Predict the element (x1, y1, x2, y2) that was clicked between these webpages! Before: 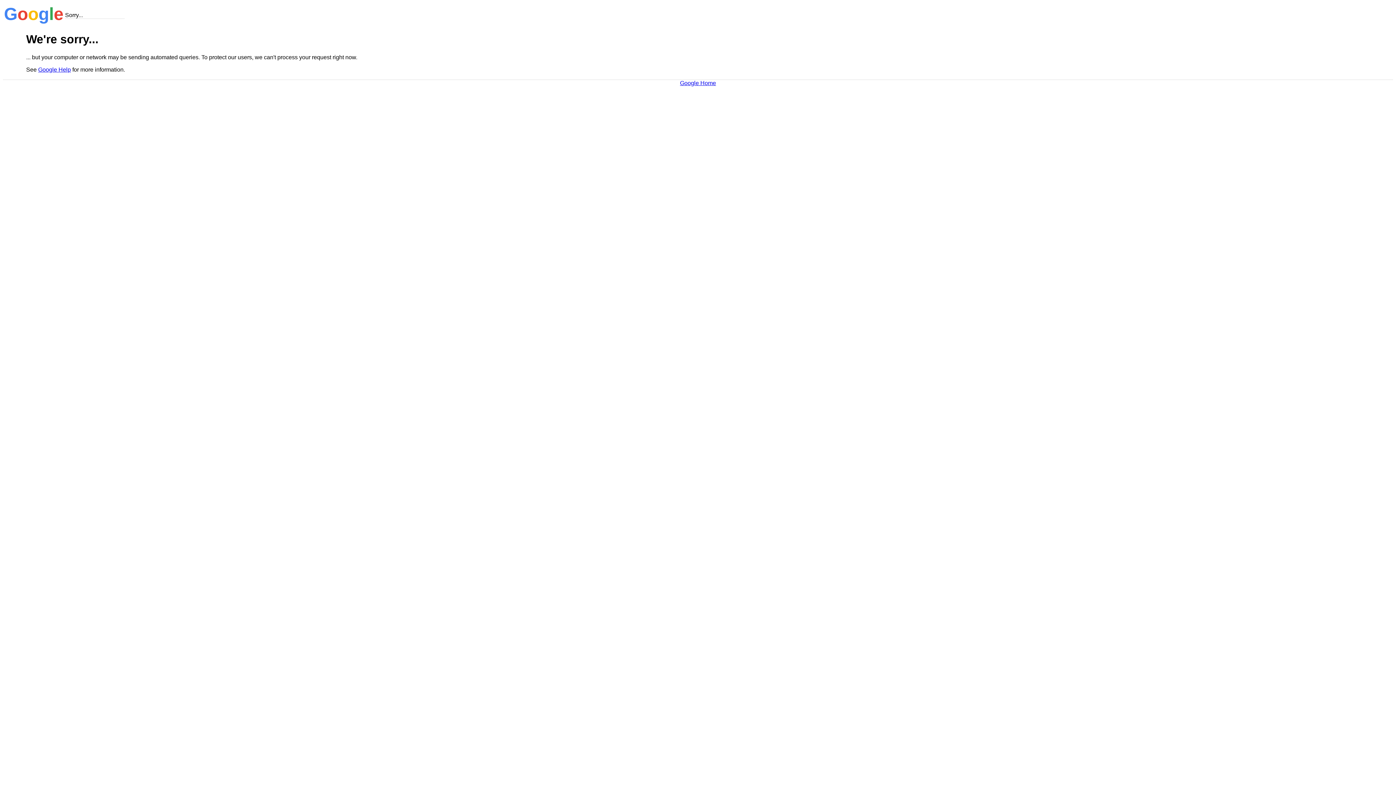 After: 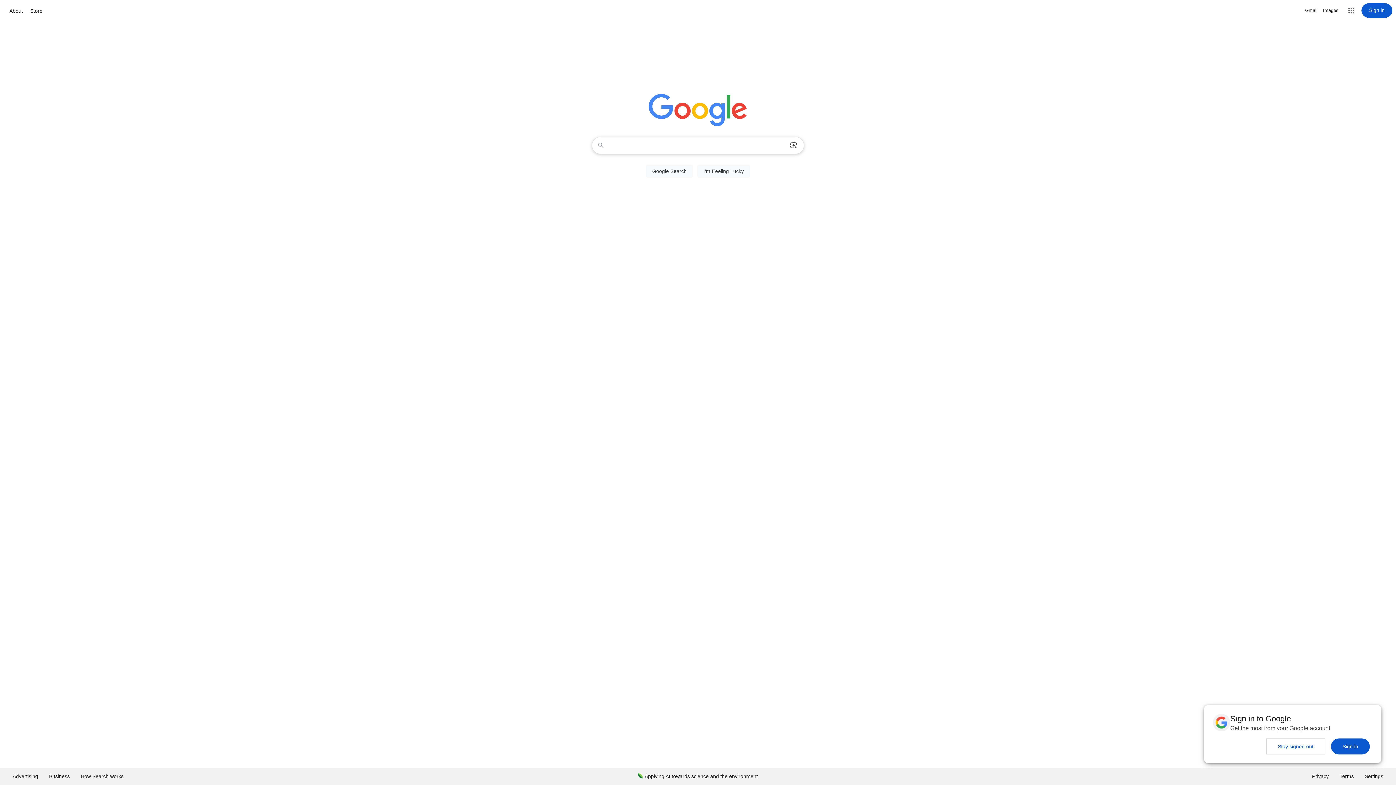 Action: bbox: (680, 79, 716, 86) label: Google Home